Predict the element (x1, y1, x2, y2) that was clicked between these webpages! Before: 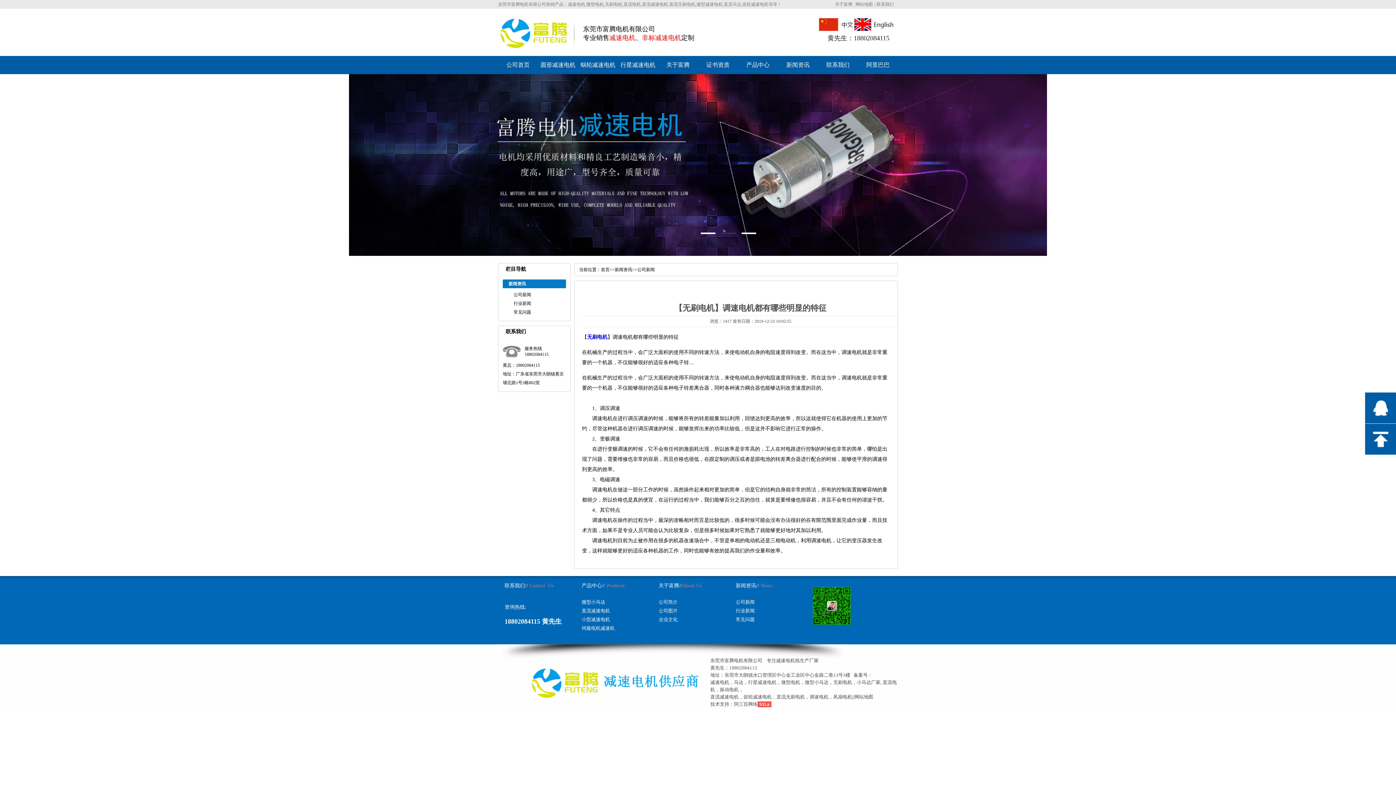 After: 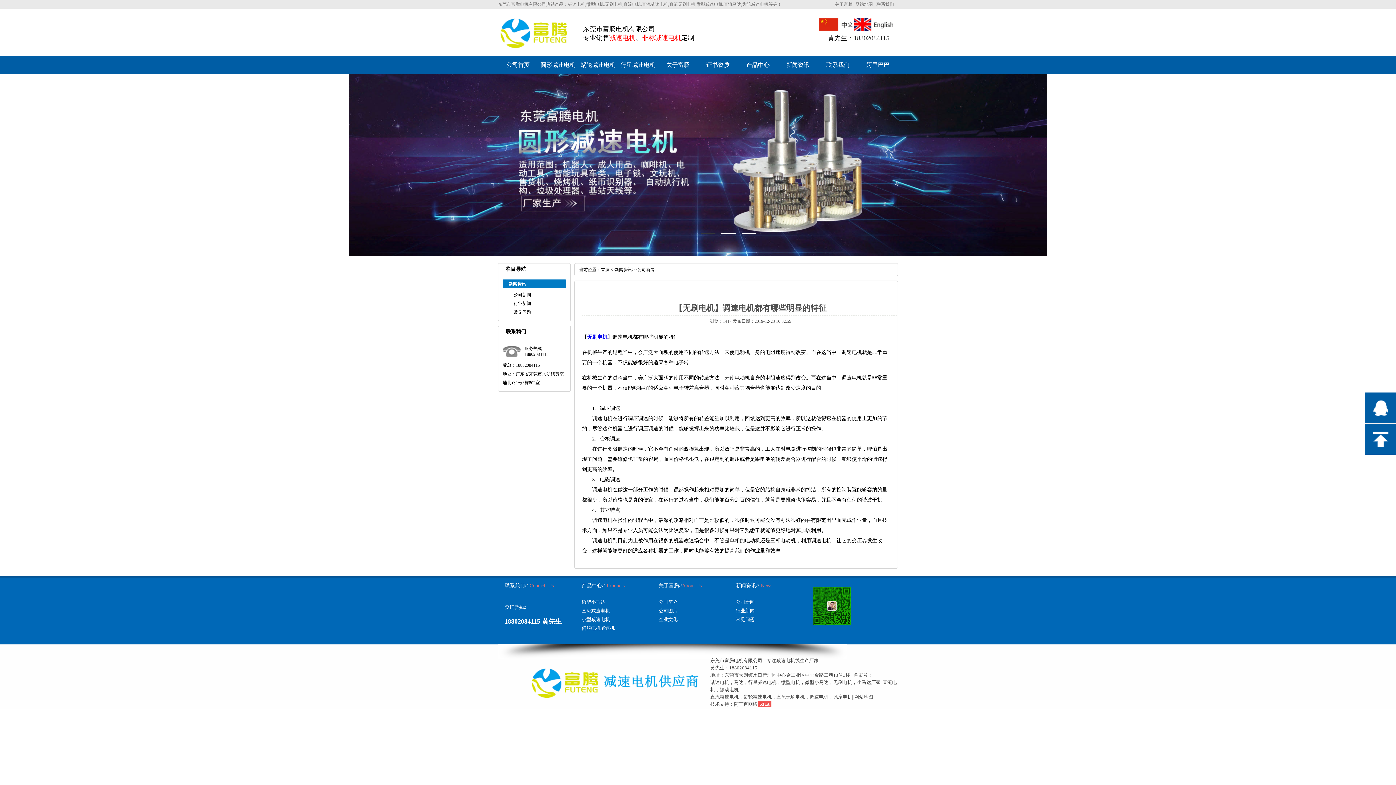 Action: bbox: (734, 680, 743, 685) label: 马达